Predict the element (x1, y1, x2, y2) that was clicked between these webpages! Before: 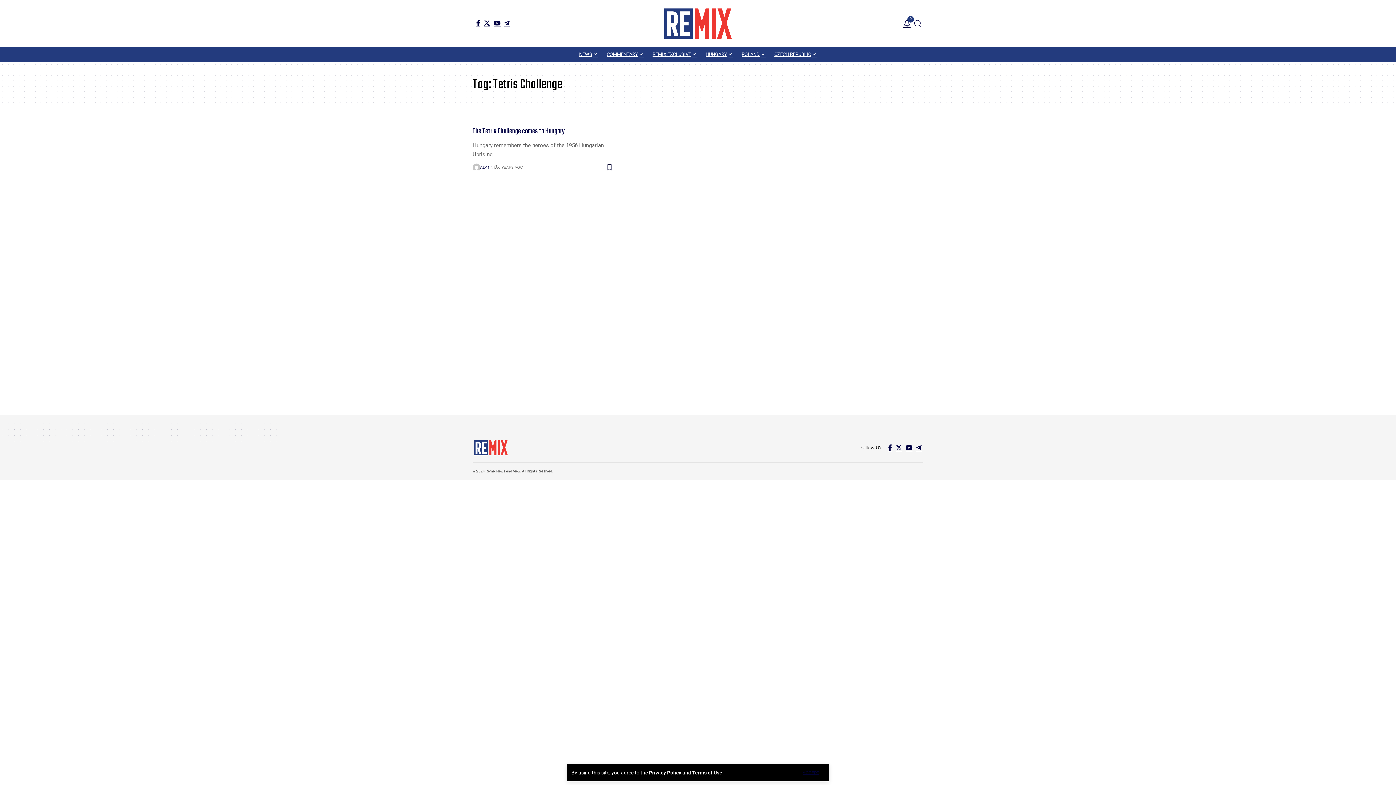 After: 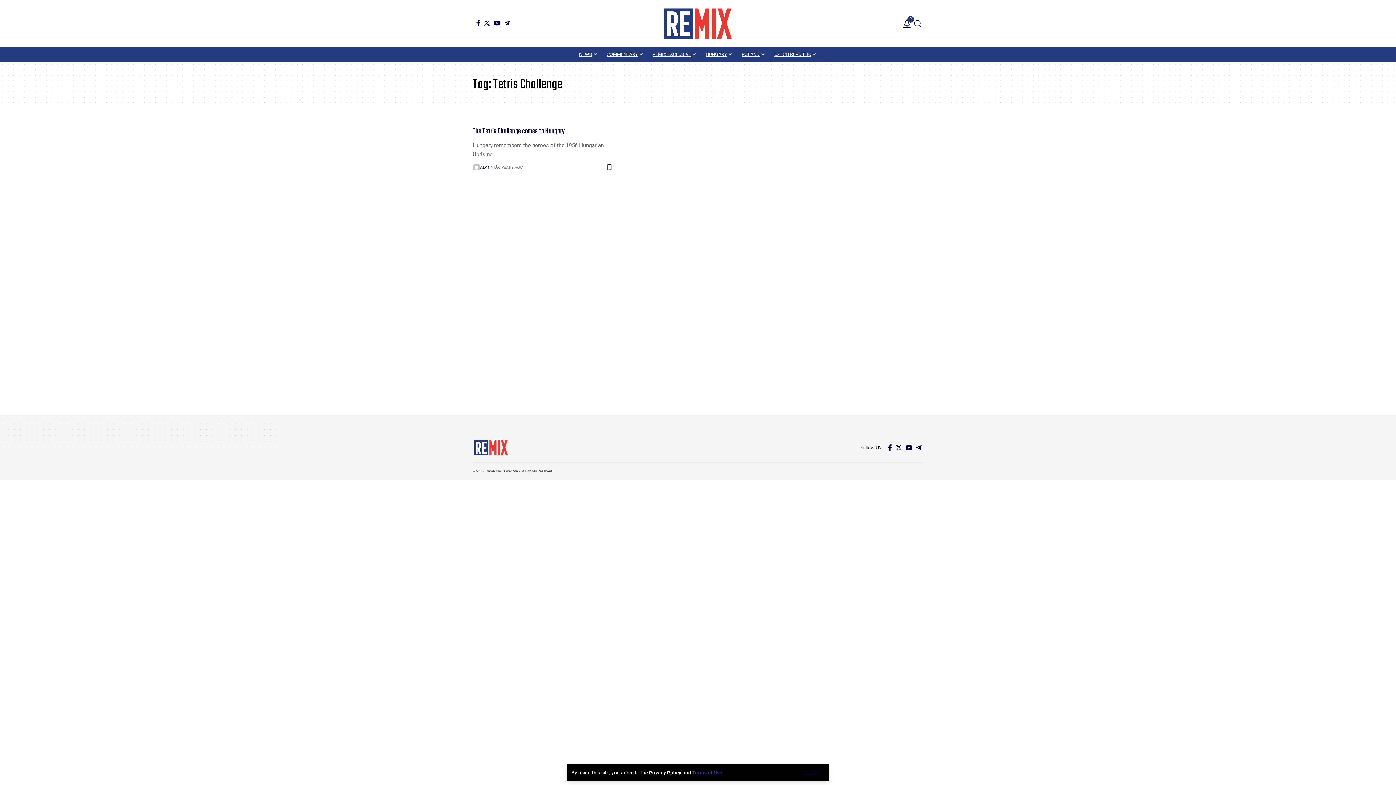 Action: label: Terms of Use bbox: (692, 770, 722, 776)